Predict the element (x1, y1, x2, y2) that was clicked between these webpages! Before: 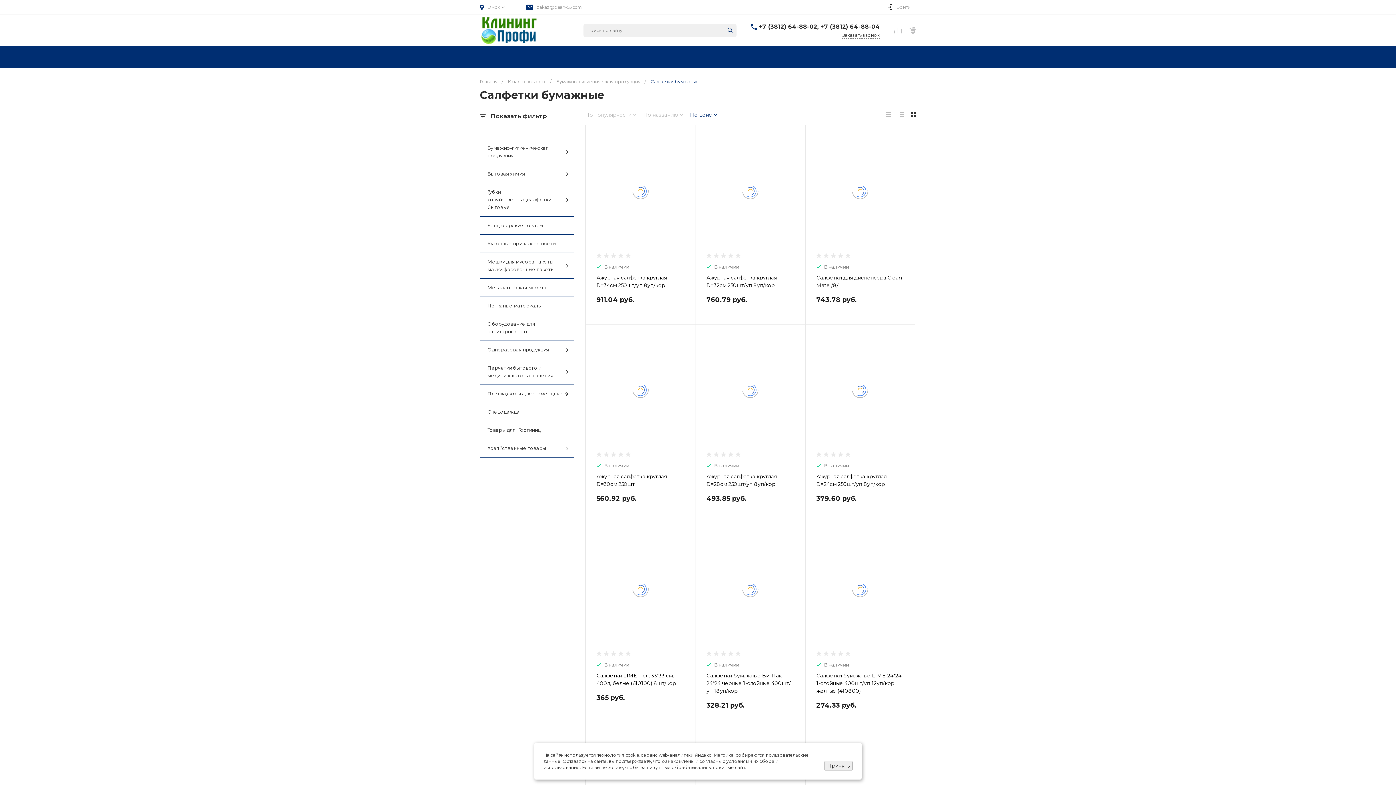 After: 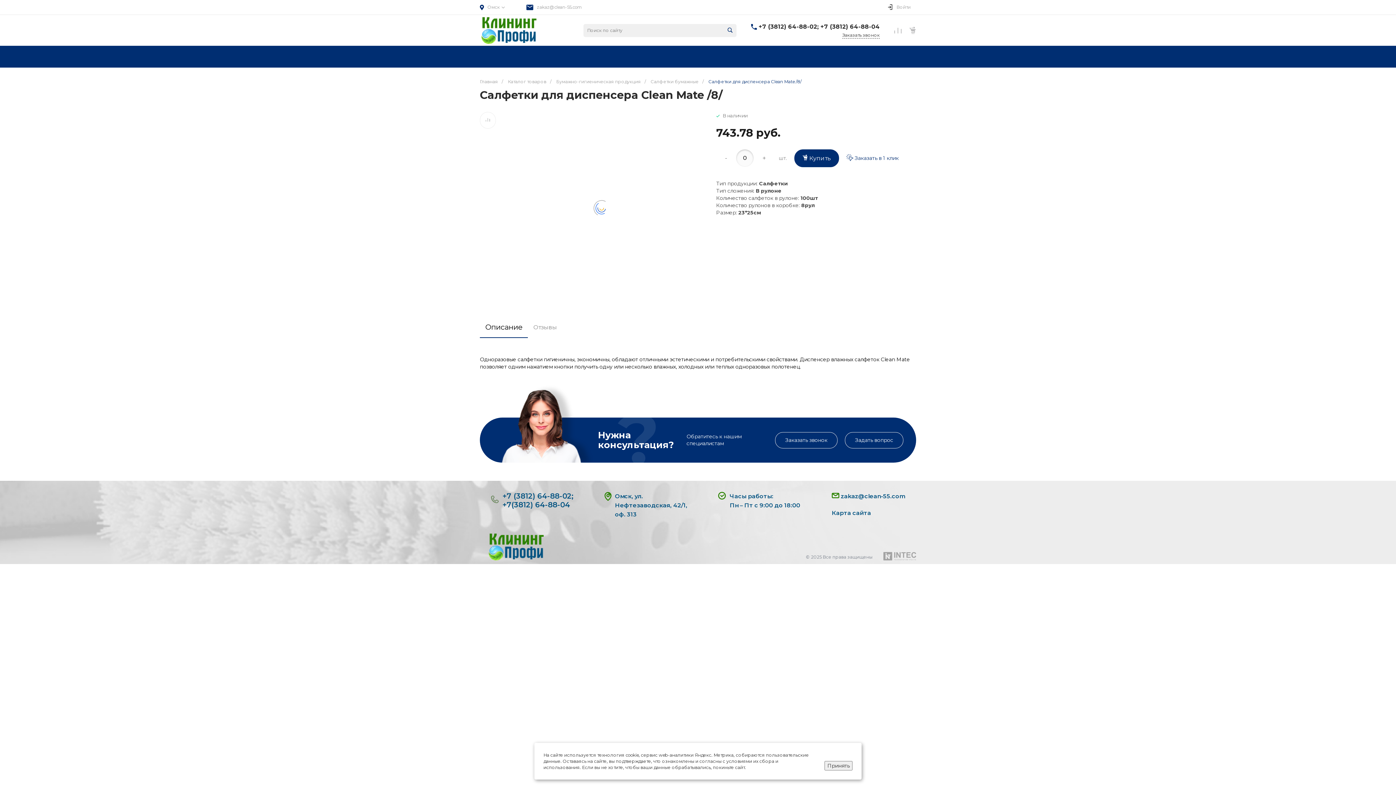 Action: label: Салфетки для диспенсера Clean Mate /8/ bbox: (816, 274, 904, 289)